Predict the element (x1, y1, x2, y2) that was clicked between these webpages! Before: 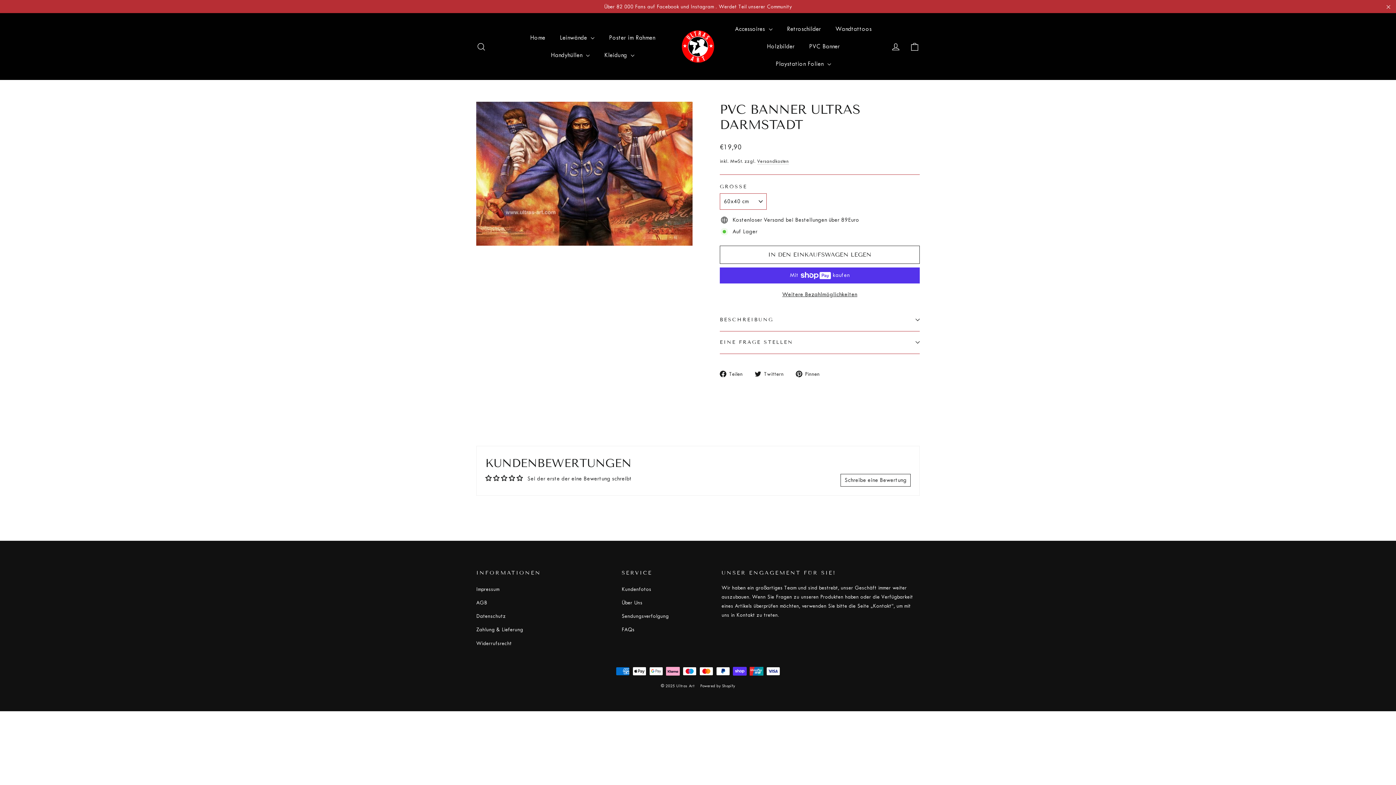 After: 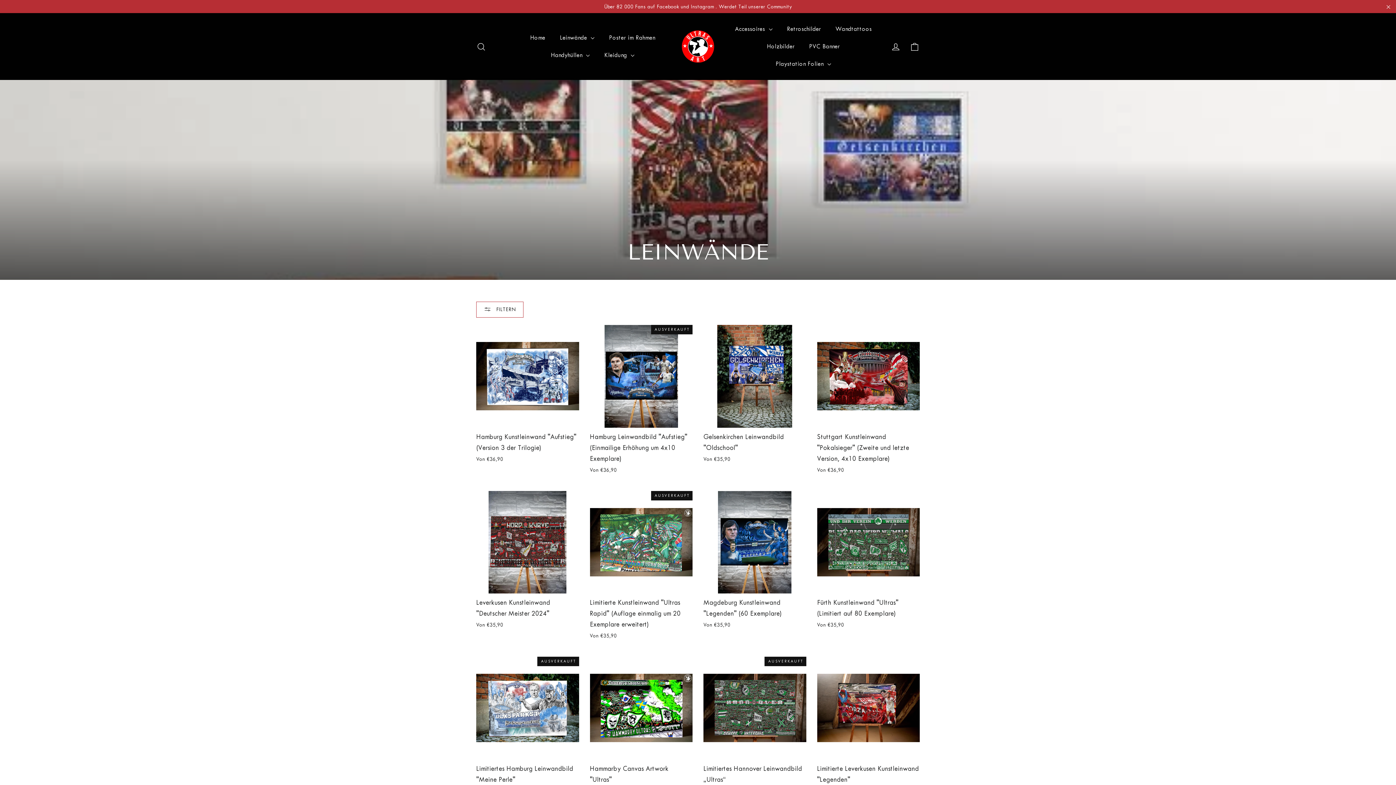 Action: bbox: (552, 29, 601, 46) label: Leinwände 